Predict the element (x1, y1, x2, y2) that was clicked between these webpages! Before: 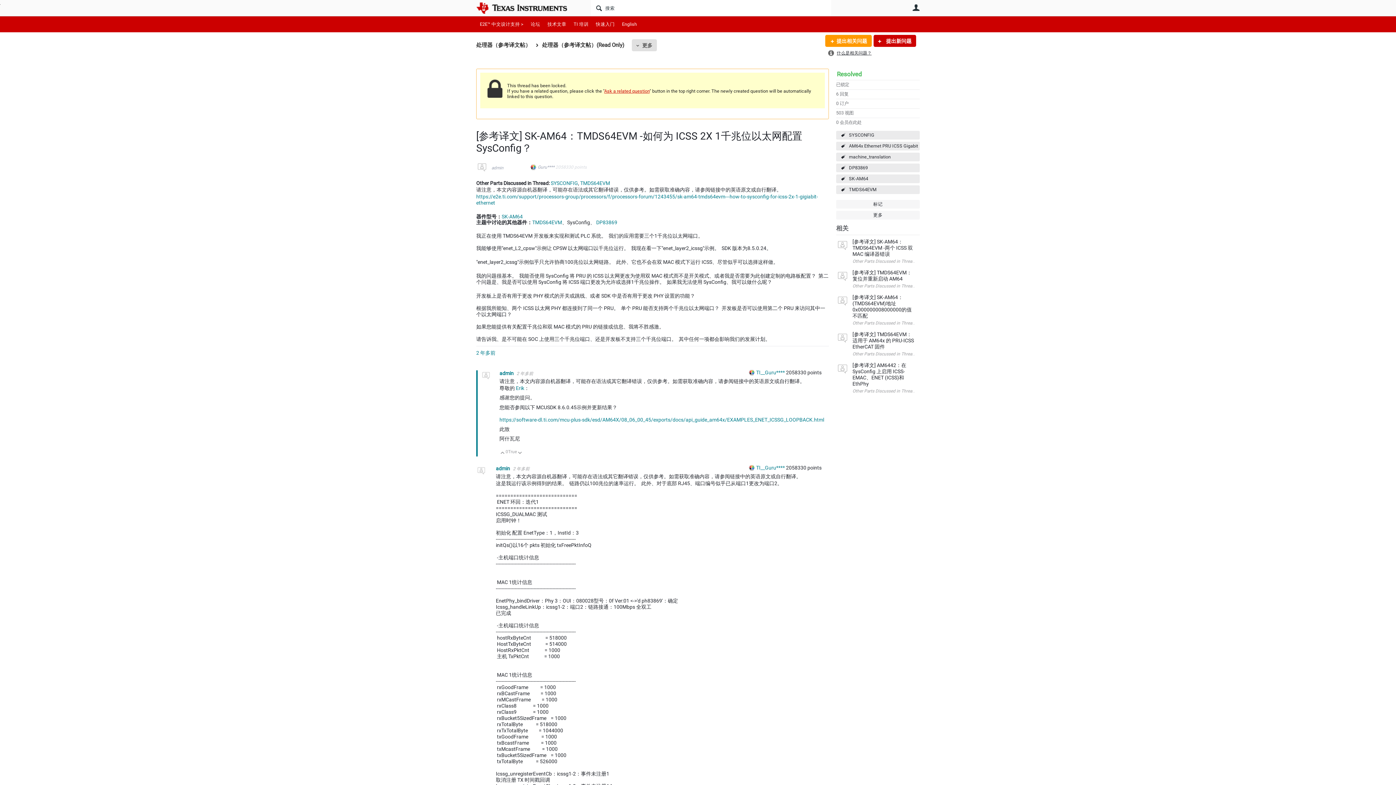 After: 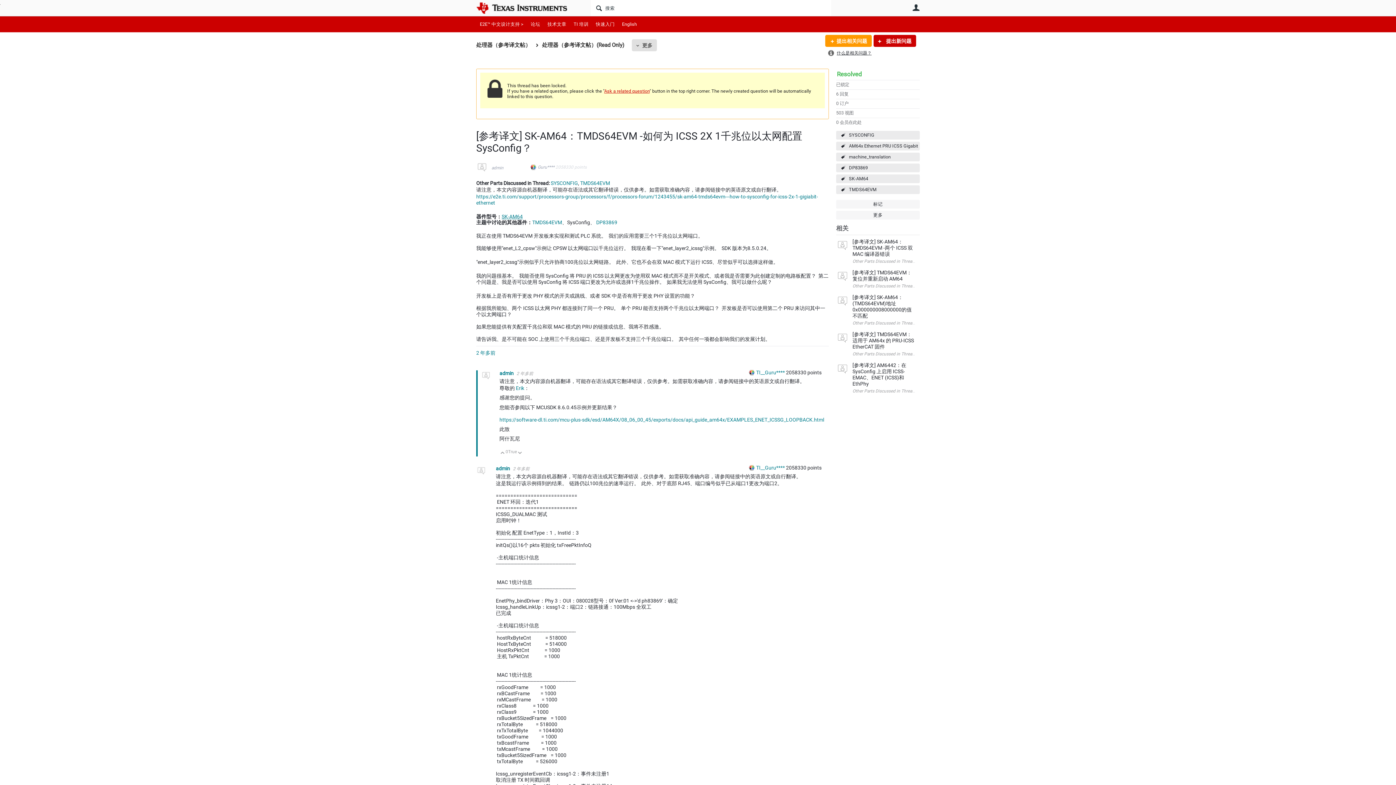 Action: label: SK-AM64 bbox: (501, 213, 522, 219)